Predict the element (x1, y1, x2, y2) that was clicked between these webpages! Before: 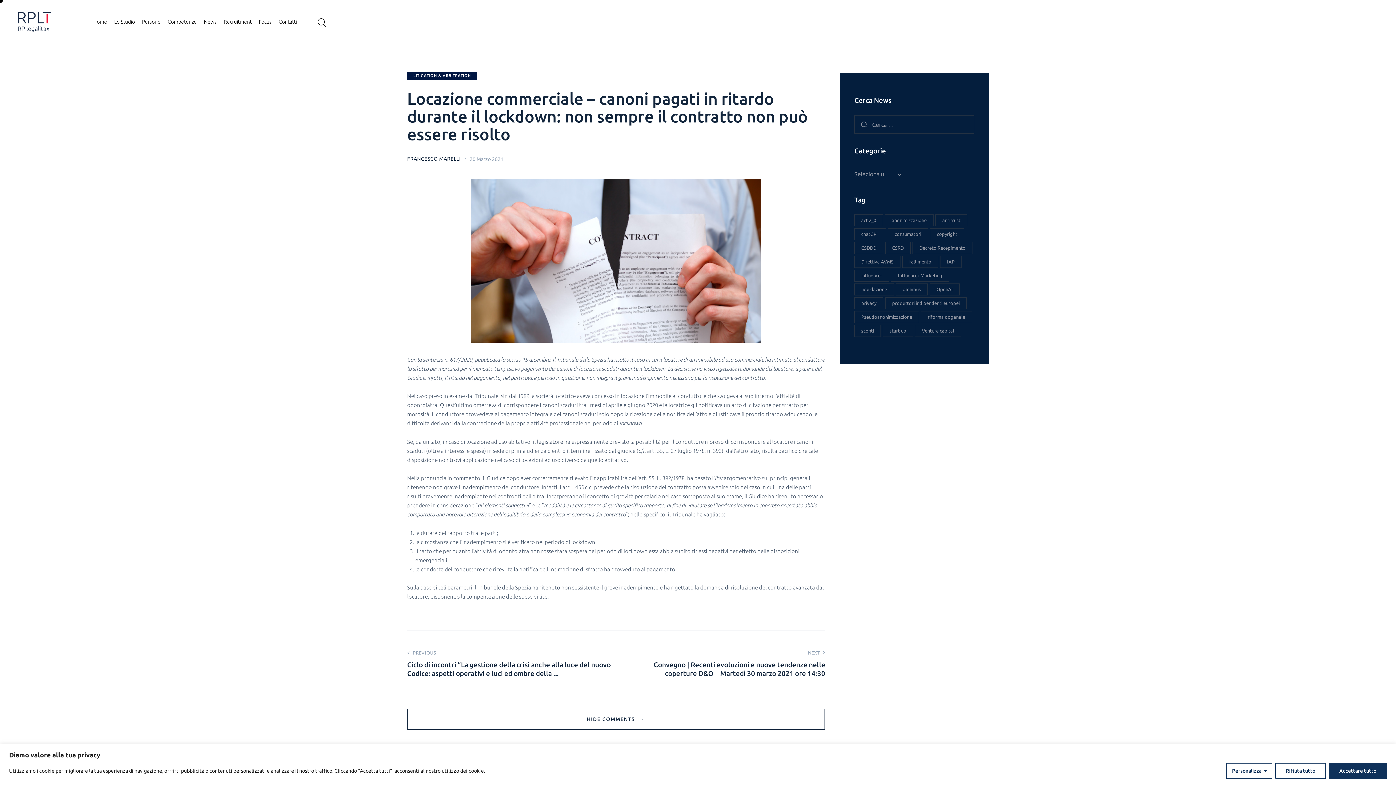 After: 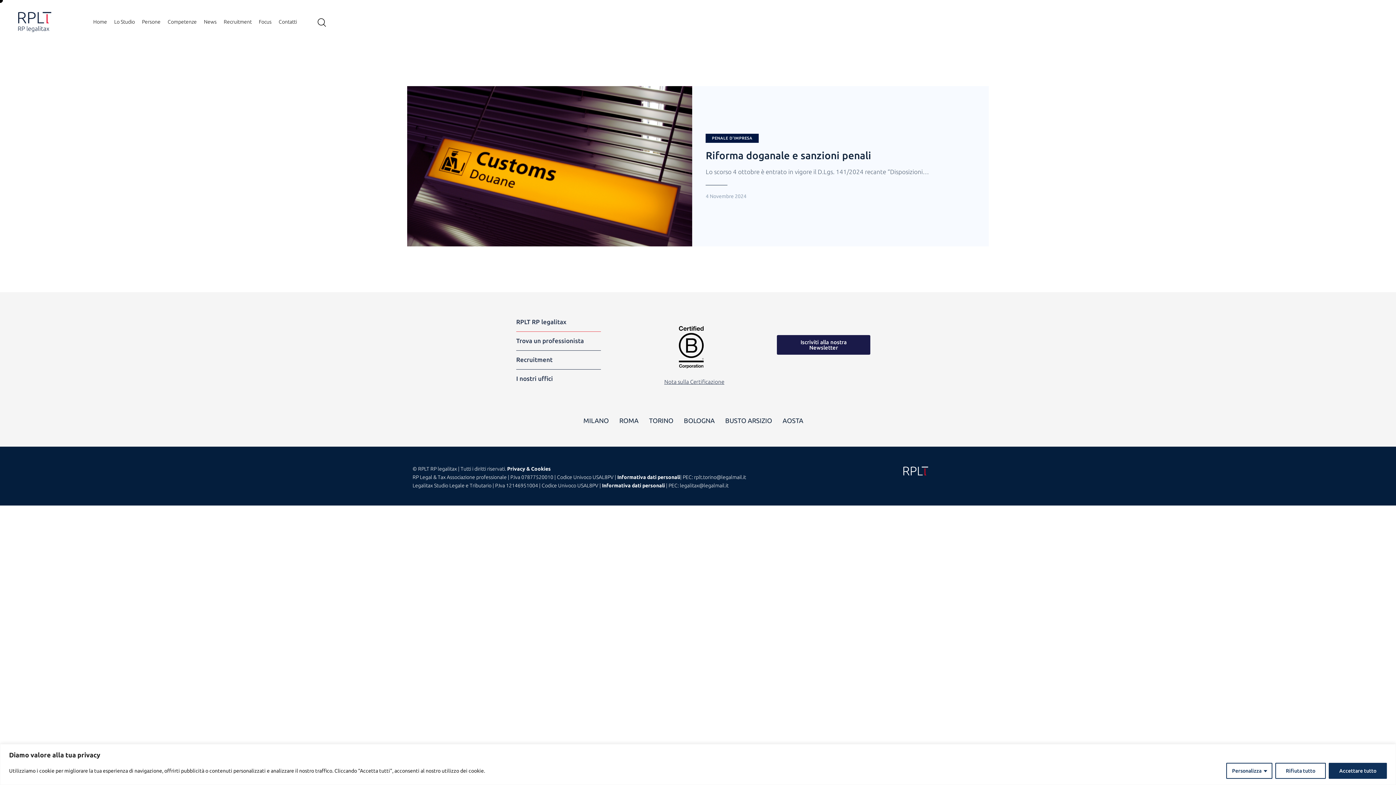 Action: label: riforma doganale (1 elemento) bbox: (921, 311, 972, 323)